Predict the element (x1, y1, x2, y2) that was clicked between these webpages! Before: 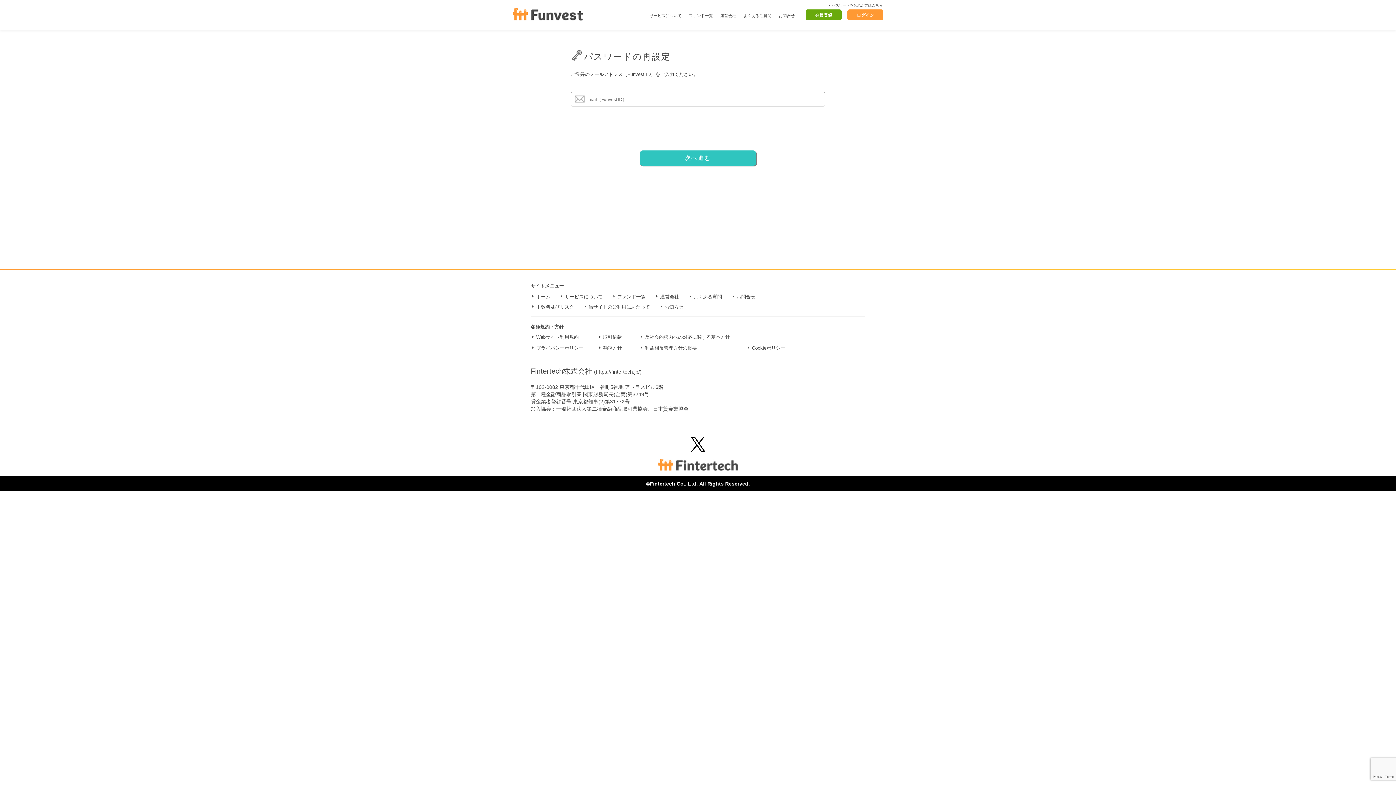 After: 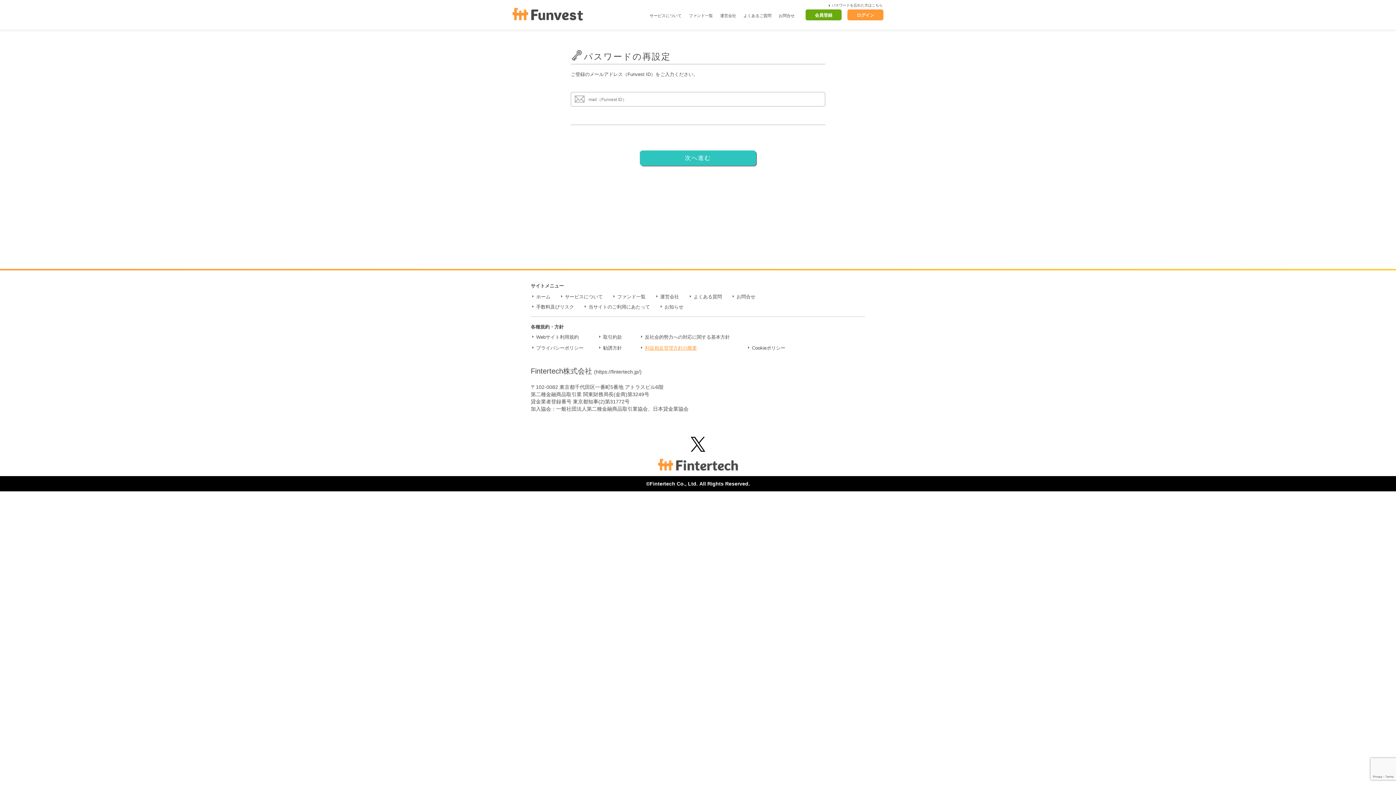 Action: bbox: (645, 345, 697, 350) label: 利益相反管理方針の概要